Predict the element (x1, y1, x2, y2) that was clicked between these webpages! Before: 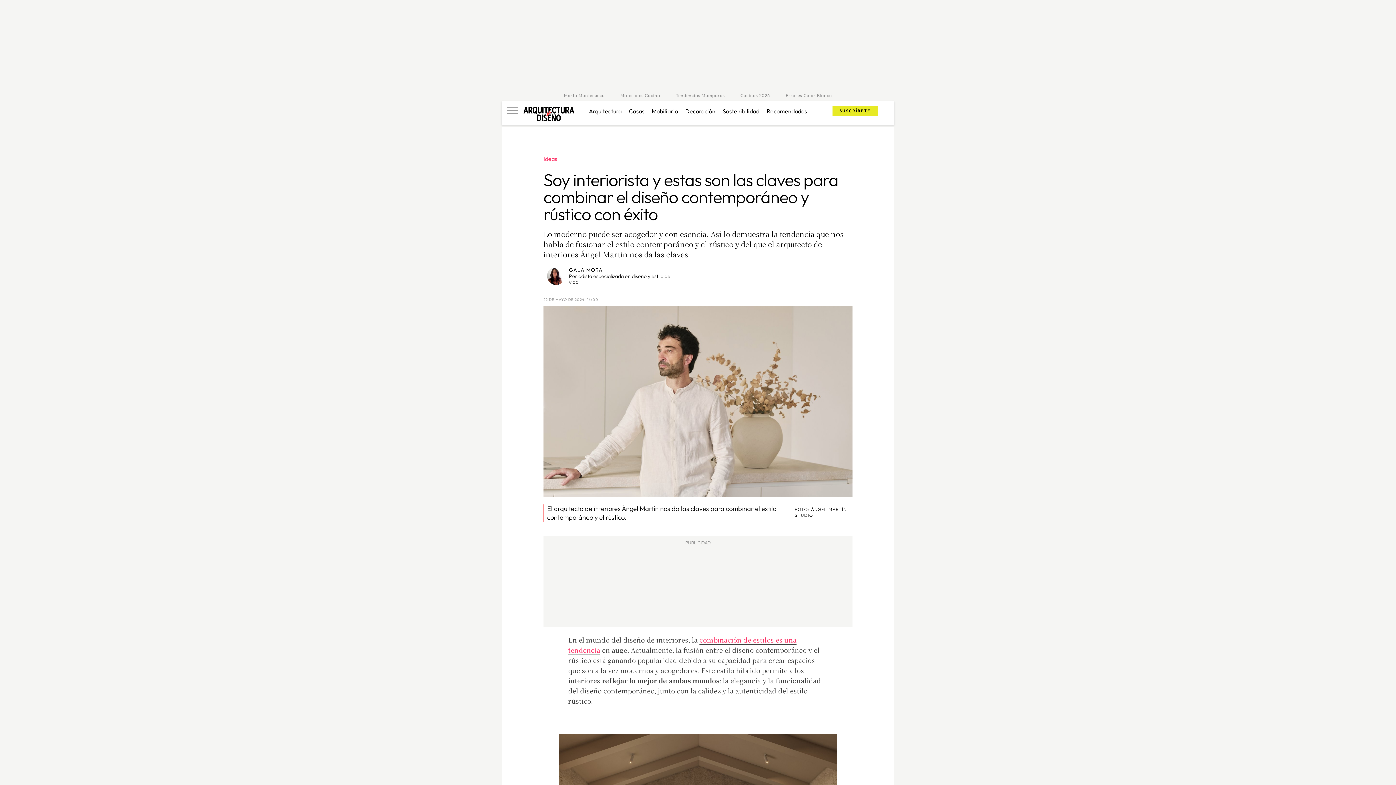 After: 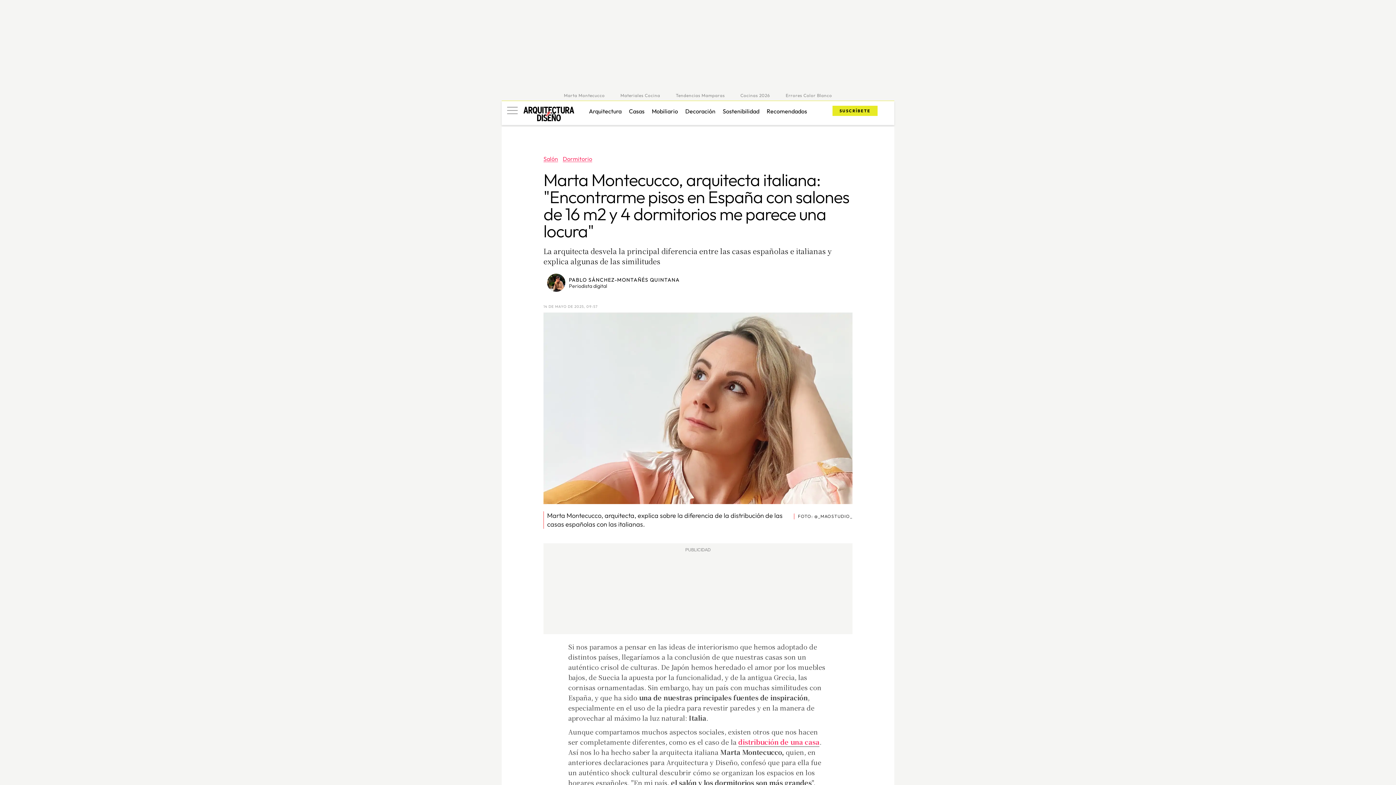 Action: label: Marta Montecucco bbox: (564, 92, 605, 99)